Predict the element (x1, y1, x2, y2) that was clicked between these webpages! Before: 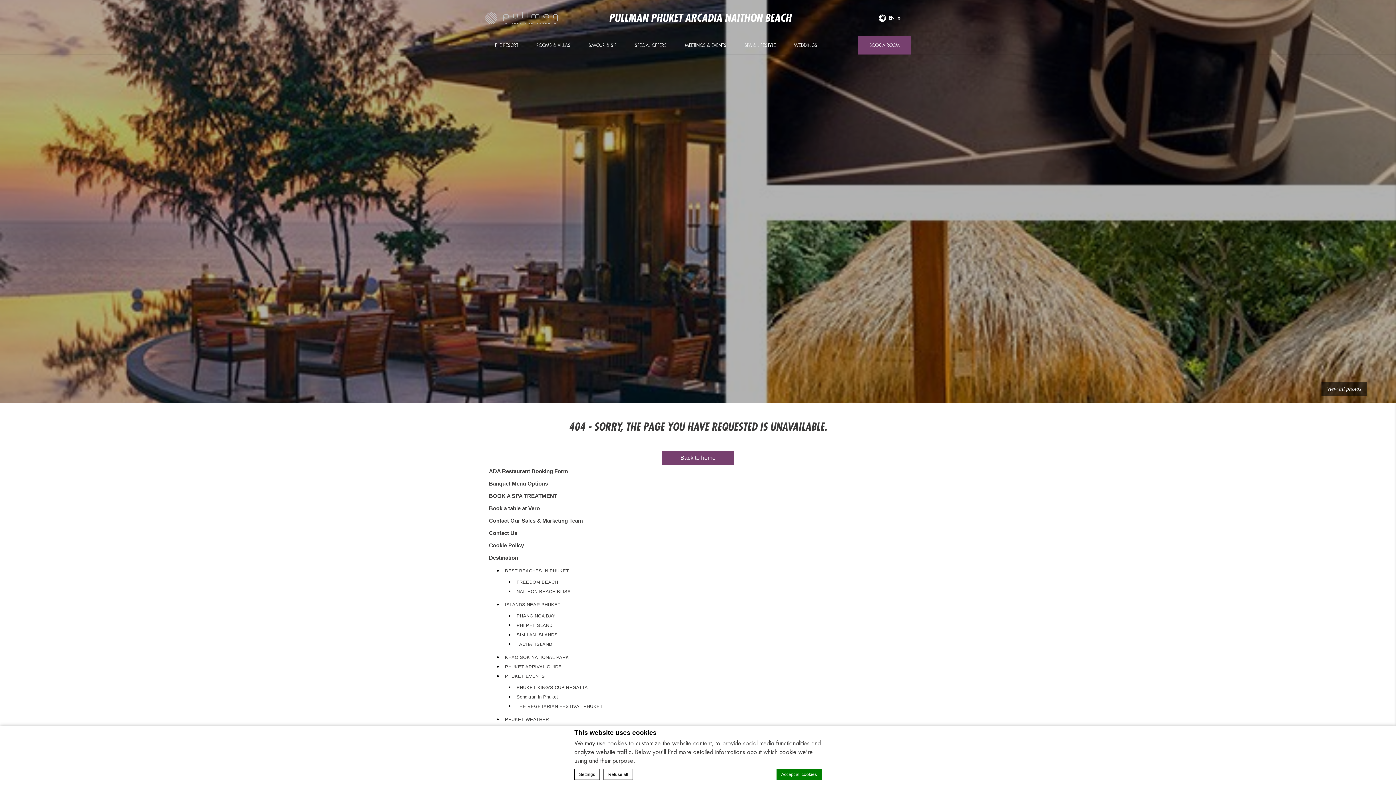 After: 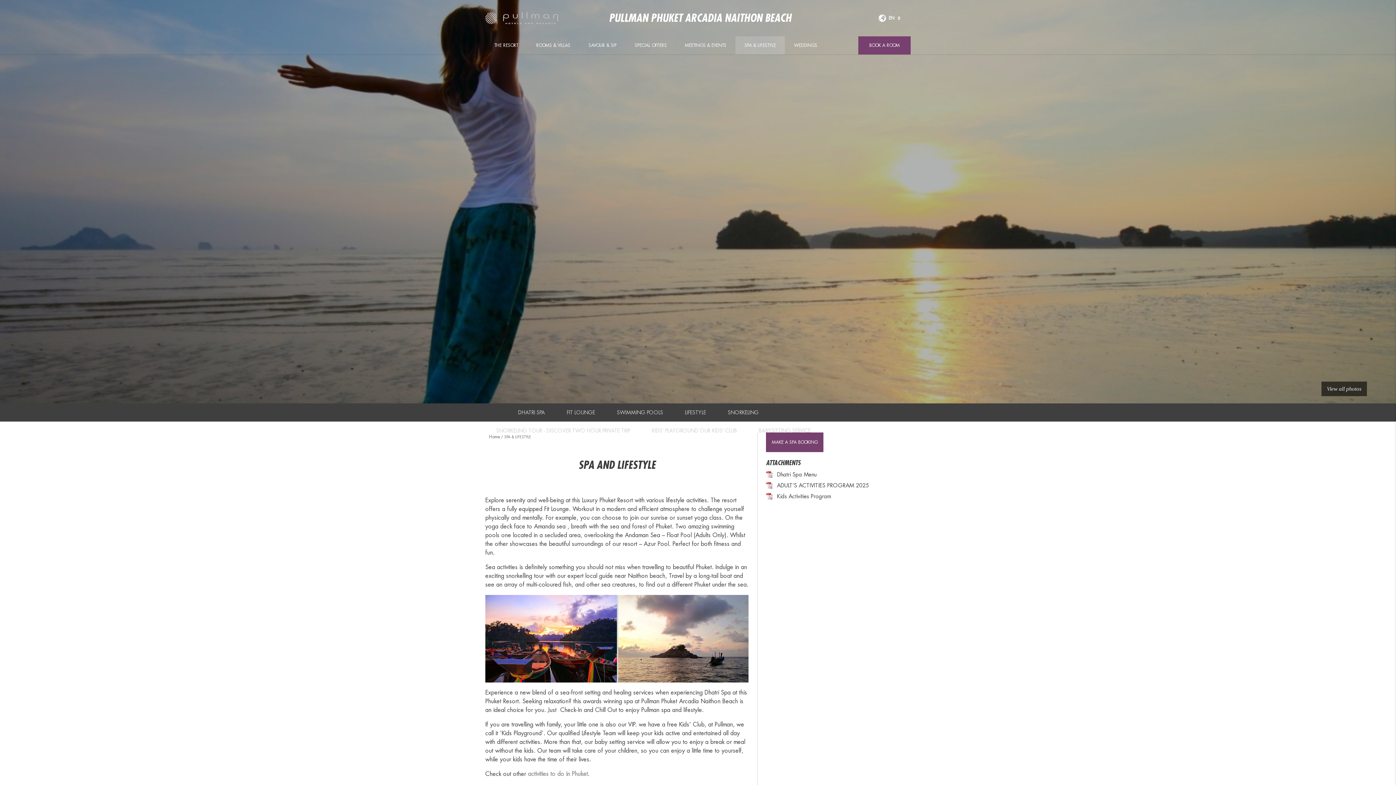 Action: label: SPA & LIFESTYLE bbox: (735, 36, 785, 54)